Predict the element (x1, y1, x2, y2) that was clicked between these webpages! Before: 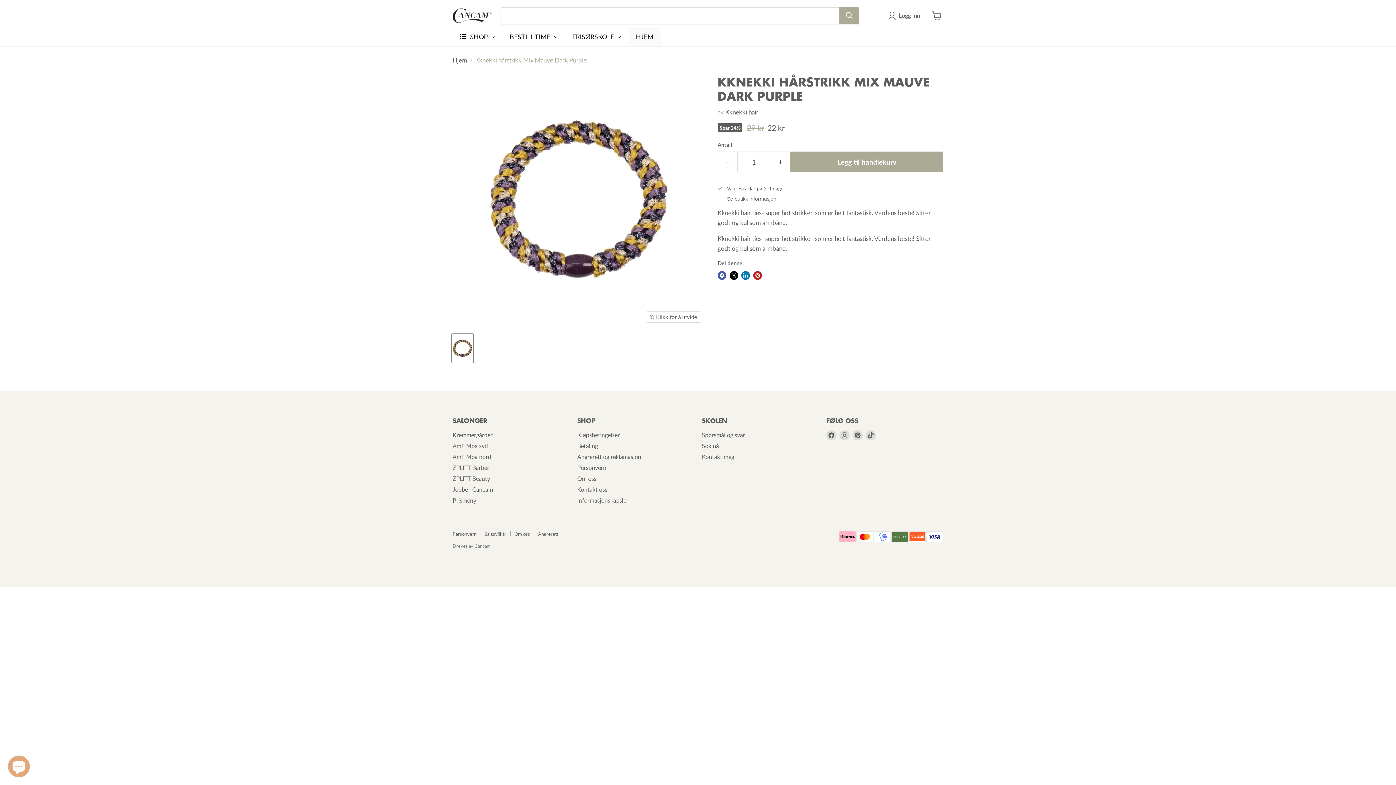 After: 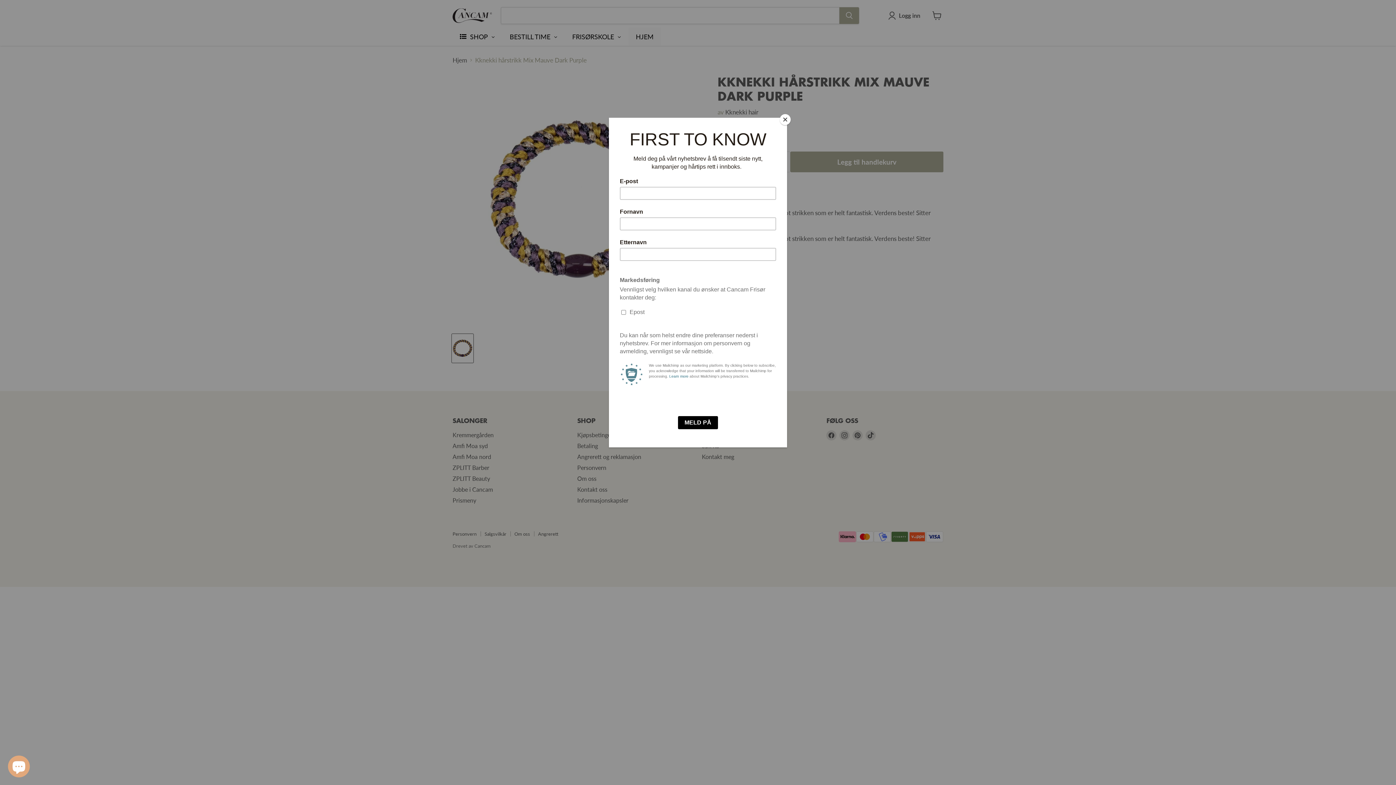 Action: label: SHOP bbox: (452, 27, 502, 45)